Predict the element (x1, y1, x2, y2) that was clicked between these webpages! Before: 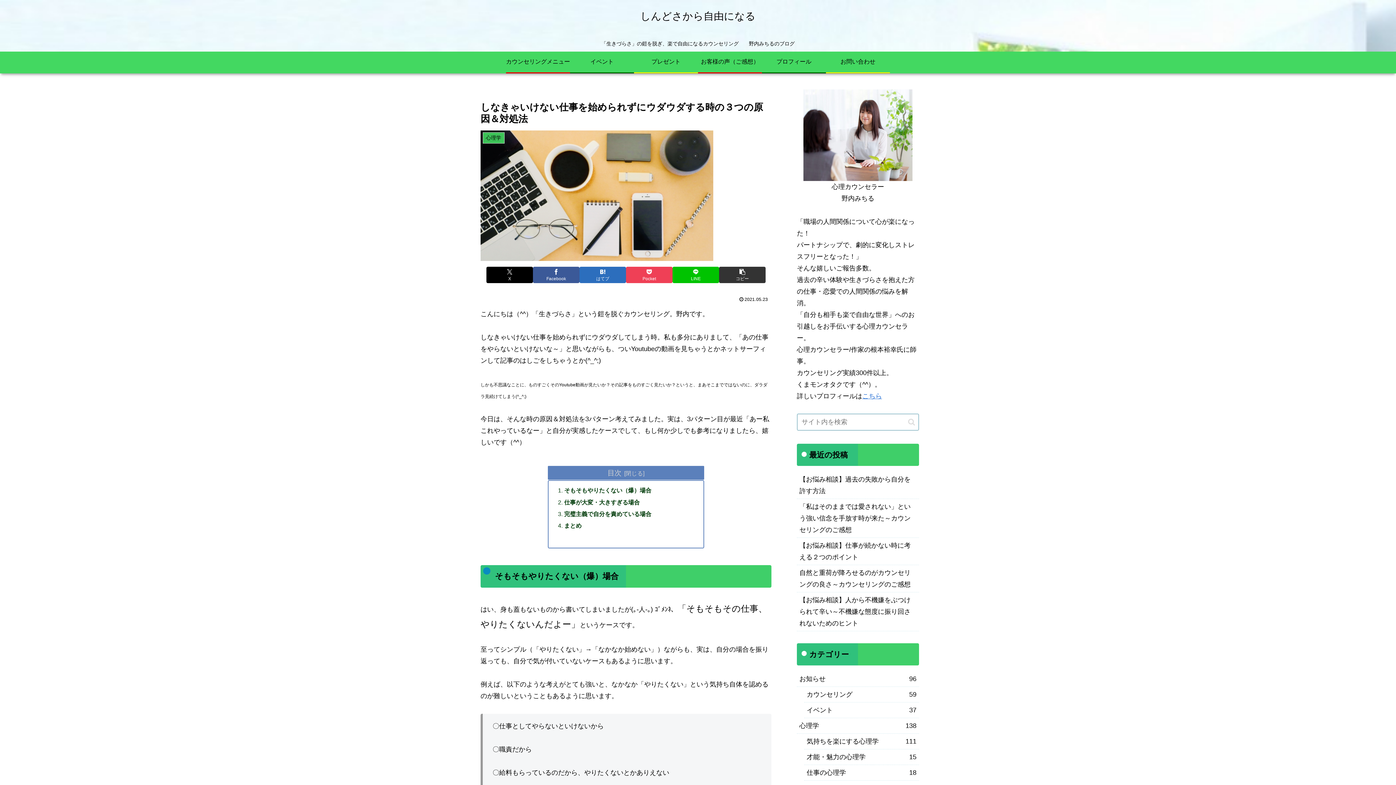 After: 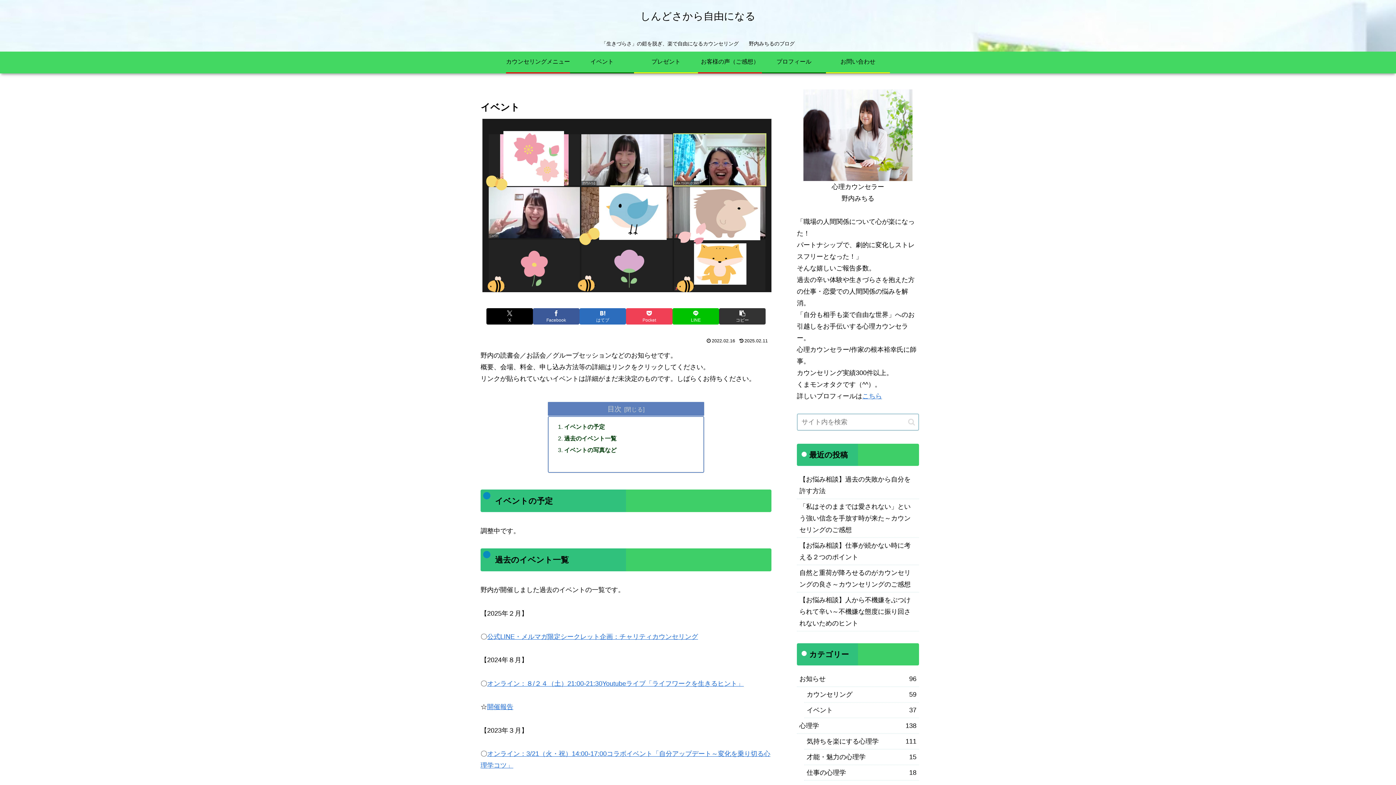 Action: label: イベント bbox: (570, 51, 634, 72)